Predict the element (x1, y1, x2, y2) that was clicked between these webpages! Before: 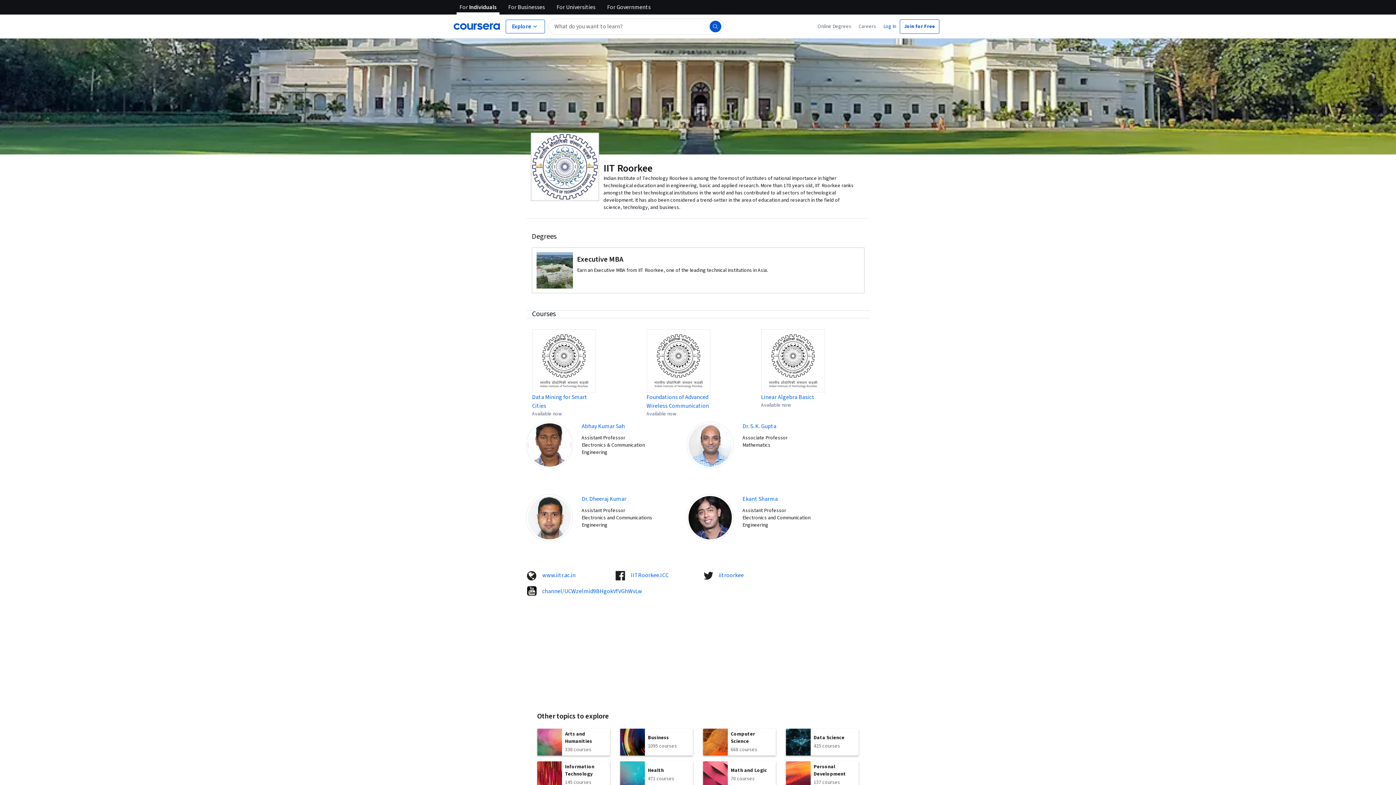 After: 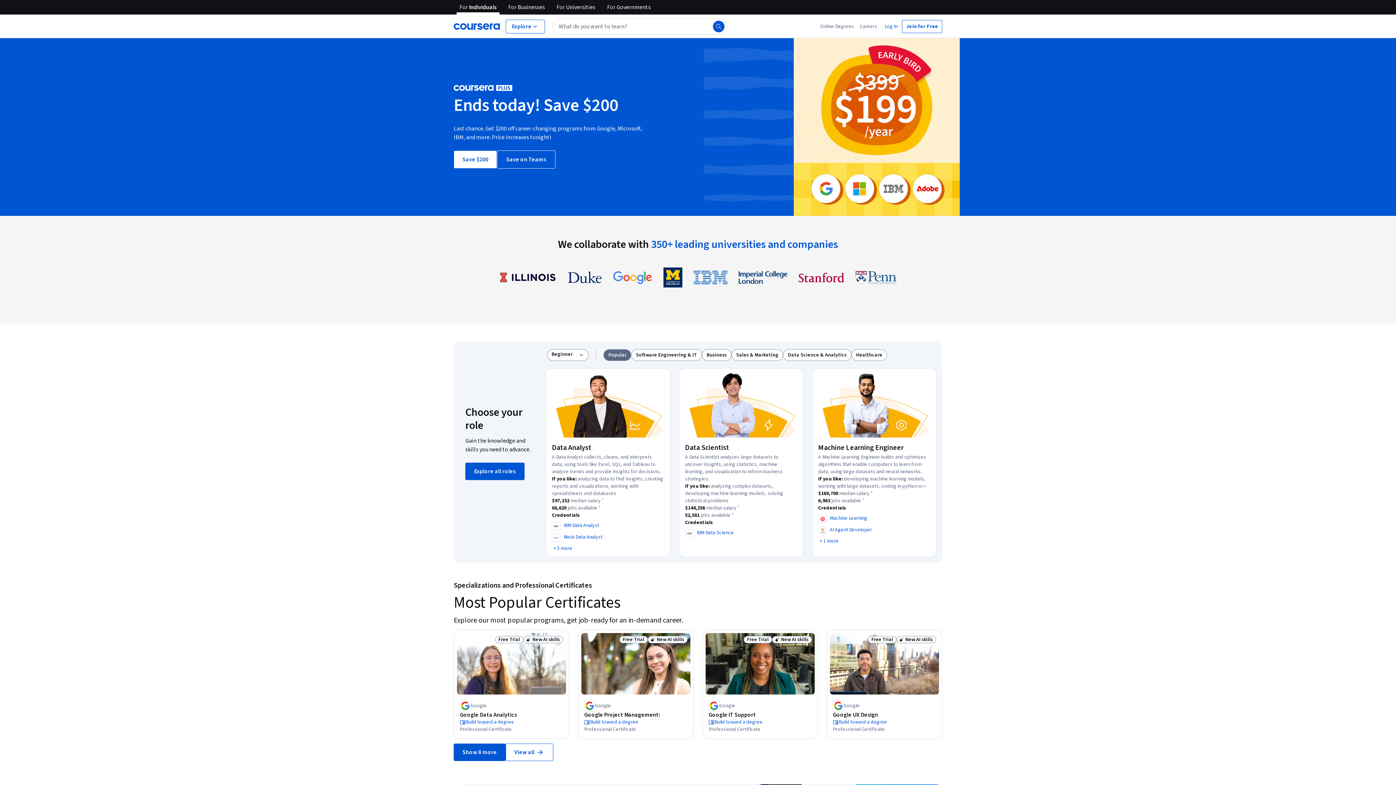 Action: label: Coursera bbox: (453, 20, 500, 32)